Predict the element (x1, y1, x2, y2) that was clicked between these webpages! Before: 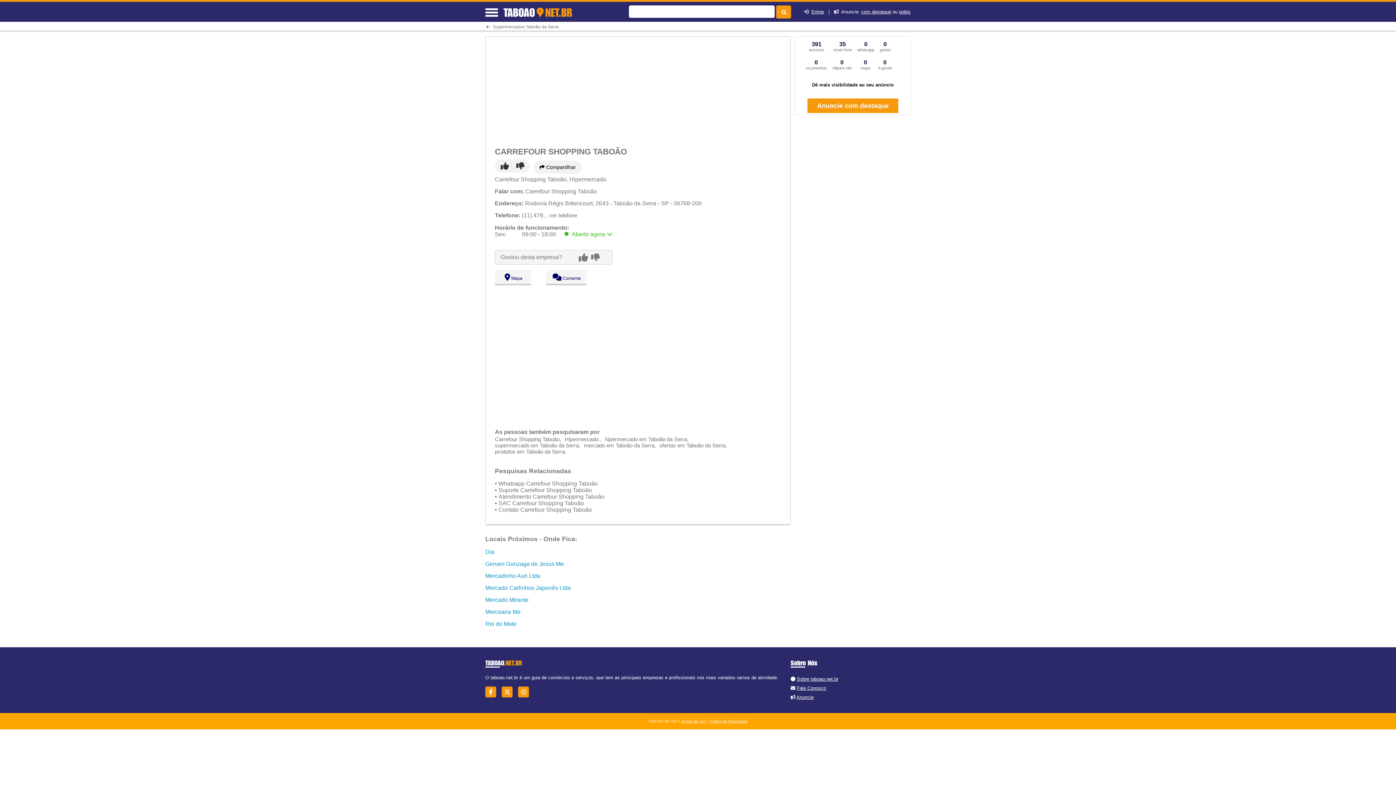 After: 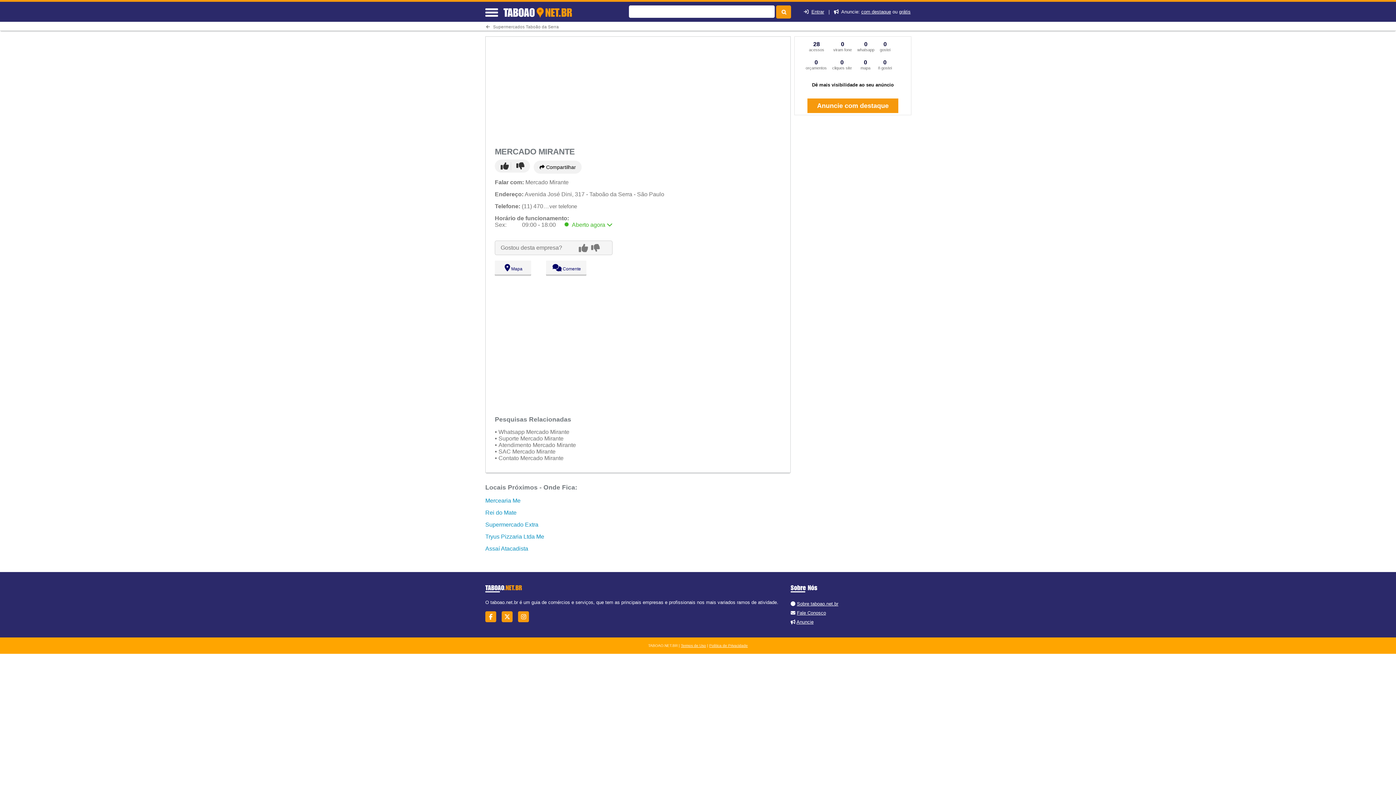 Action: label: Mercado Mirante bbox: (485, 597, 528, 603)